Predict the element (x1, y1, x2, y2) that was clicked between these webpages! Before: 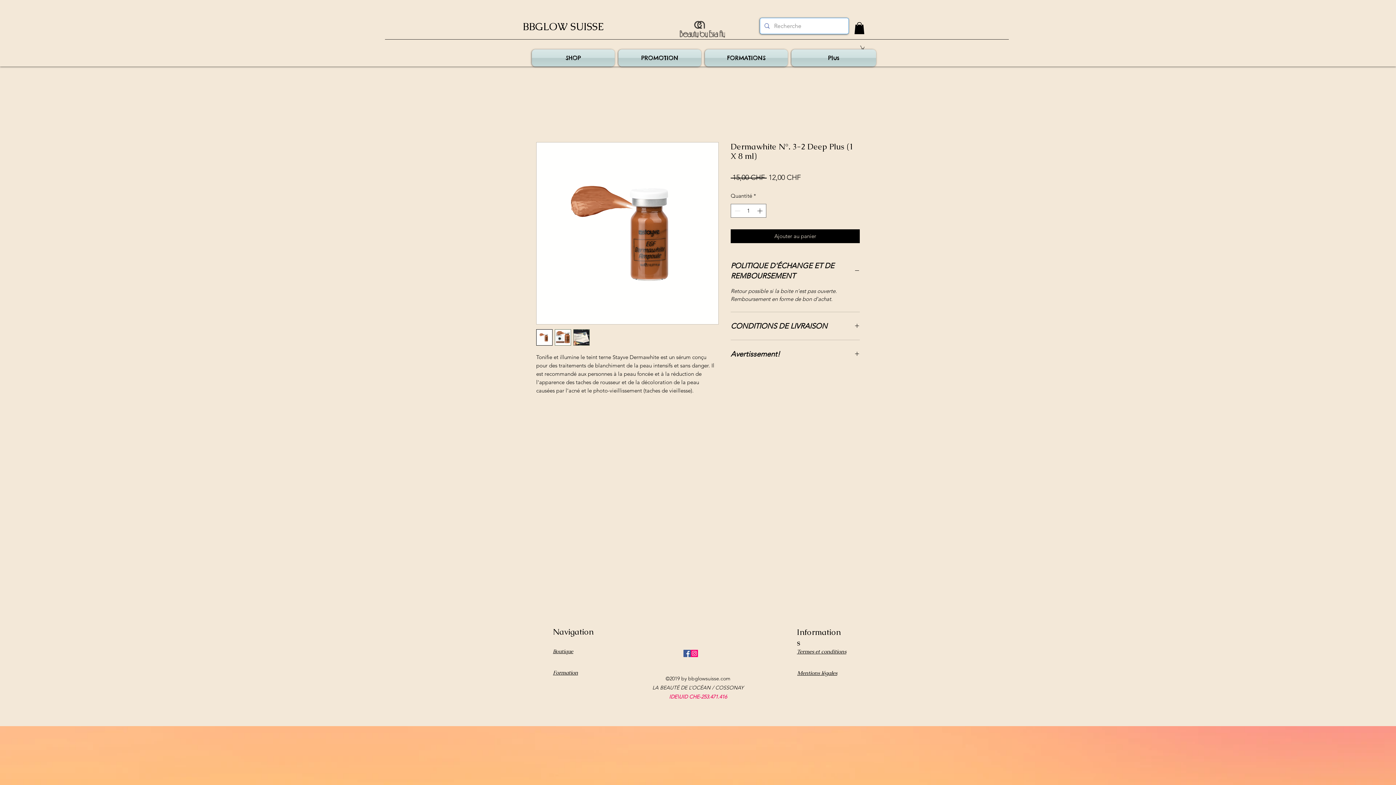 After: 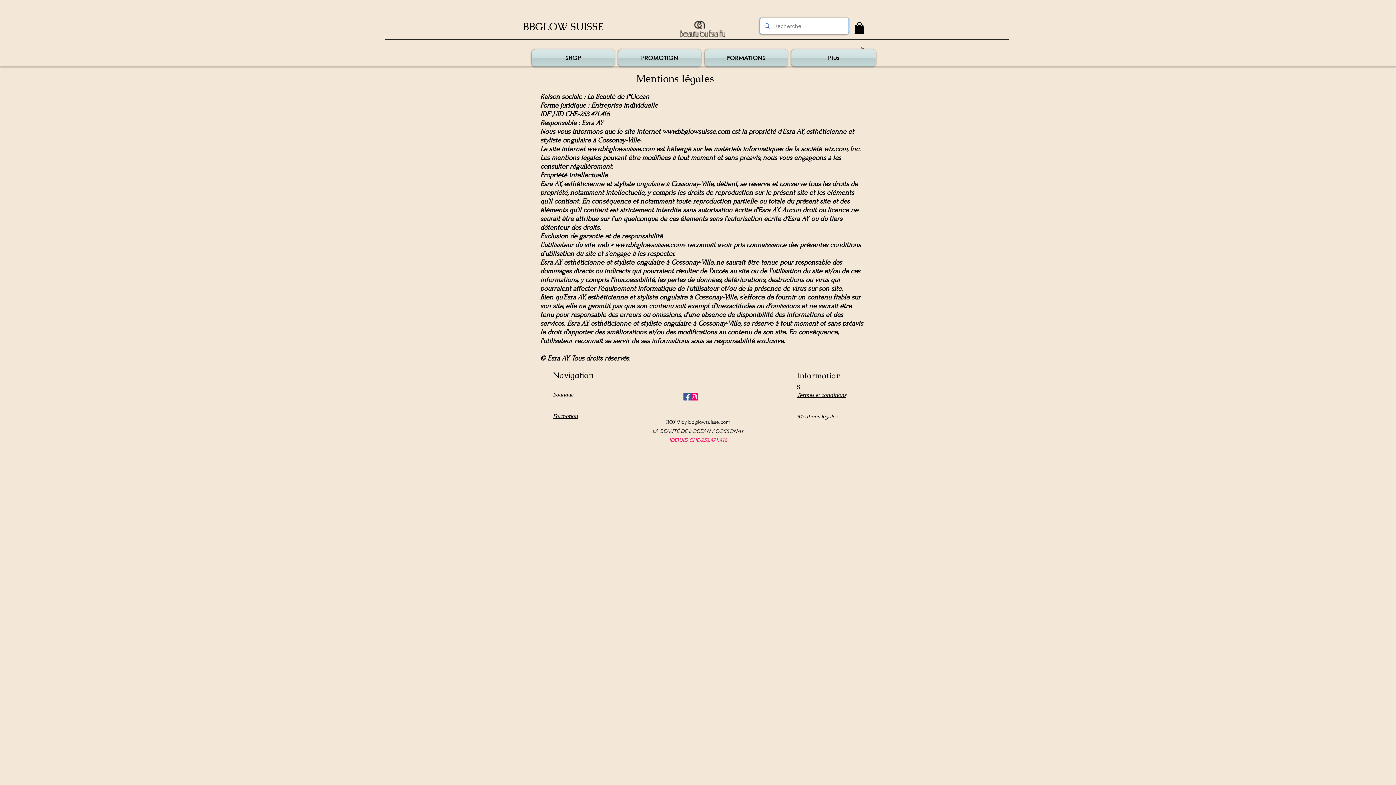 Action: bbox: (797, 669, 837, 676) label: Mentions légales